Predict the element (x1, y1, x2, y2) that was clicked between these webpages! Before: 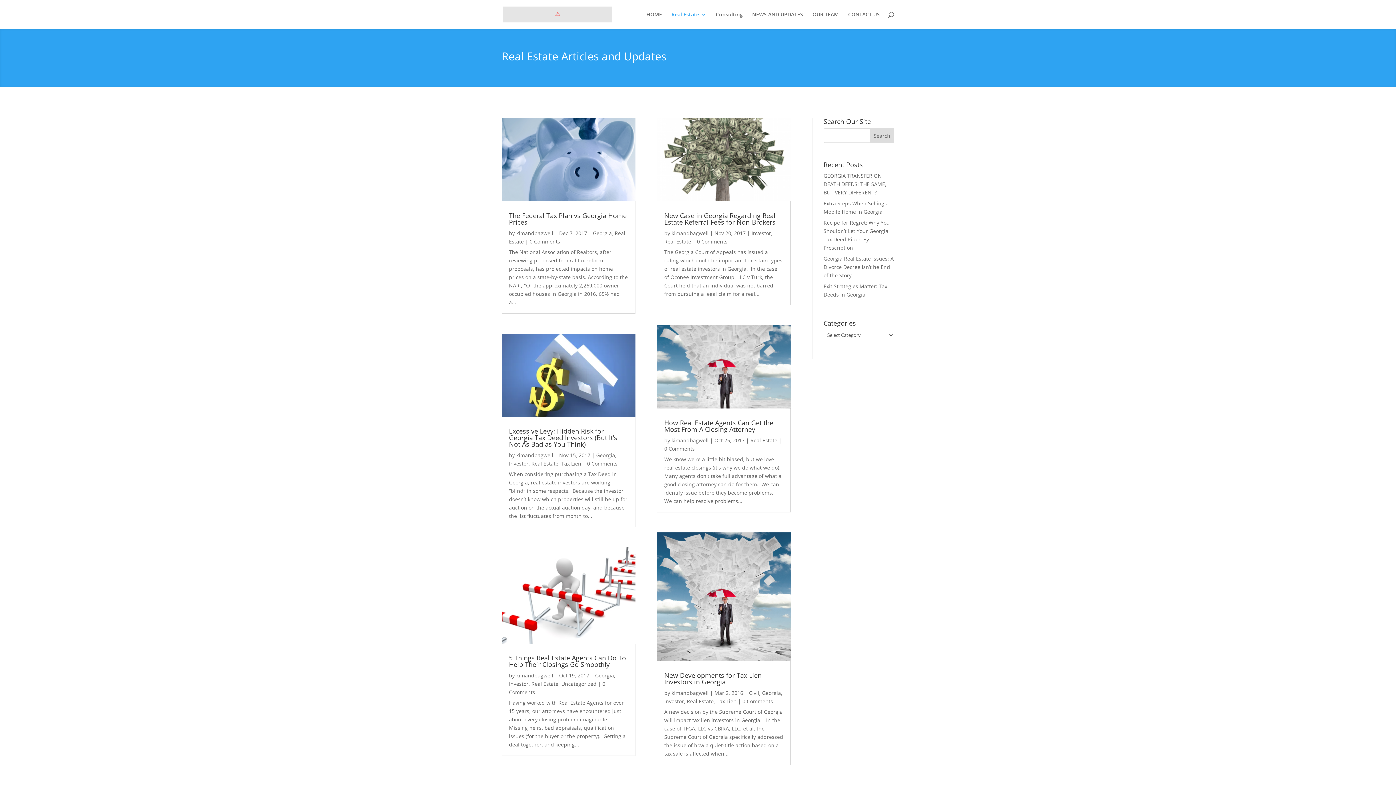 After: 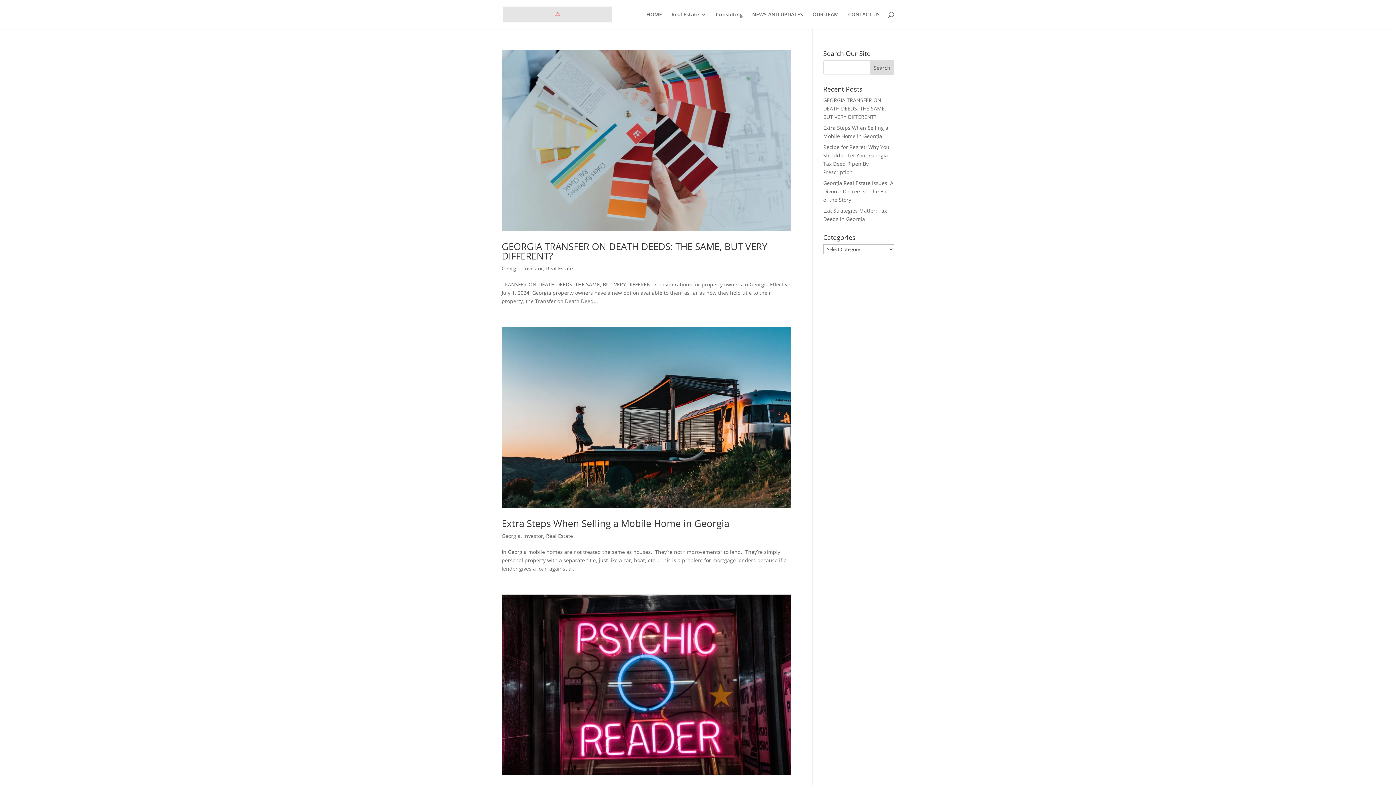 Action: label: kimandbagwell bbox: (516, 229, 553, 236)